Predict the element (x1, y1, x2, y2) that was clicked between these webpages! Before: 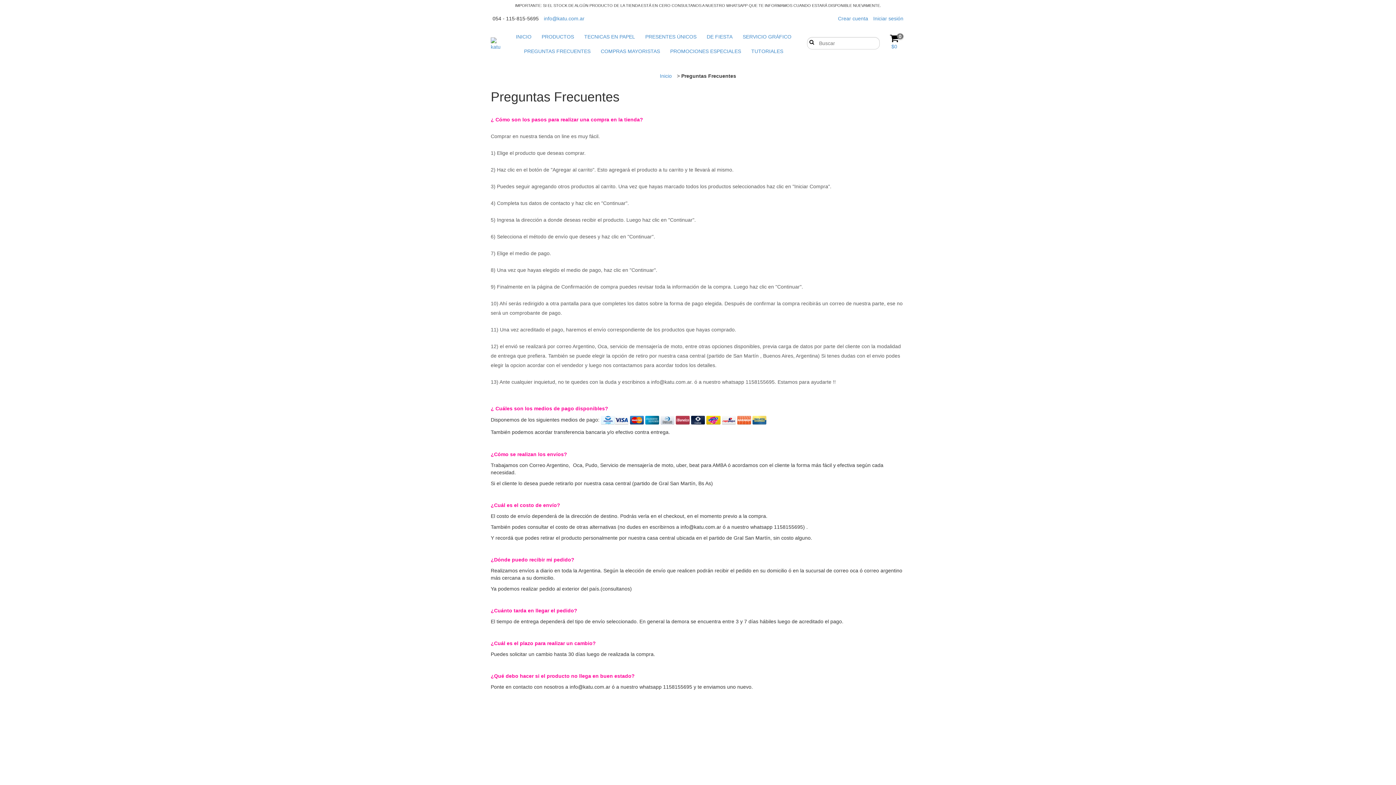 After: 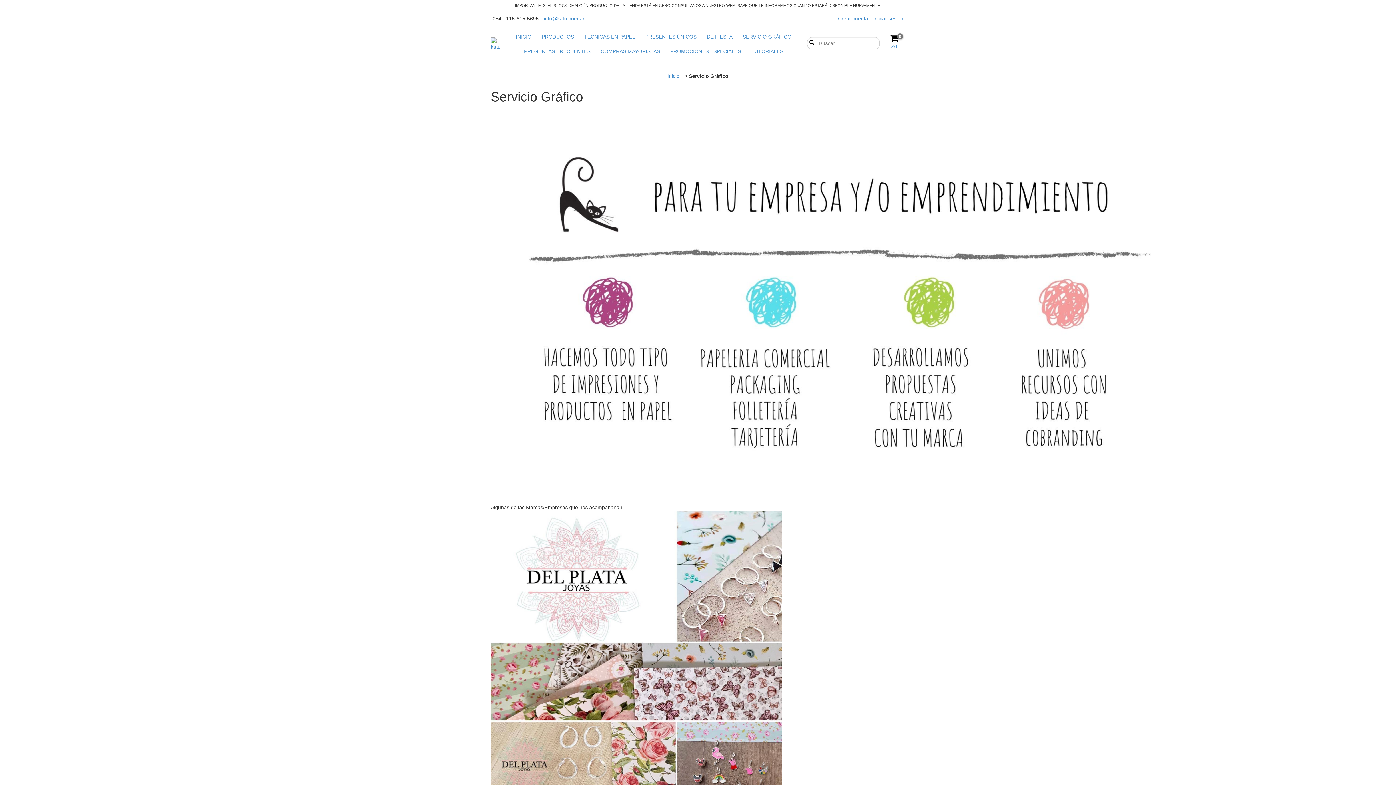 Action: bbox: (738, 29, 795, 44) label: SERVICIO GRÁFICO